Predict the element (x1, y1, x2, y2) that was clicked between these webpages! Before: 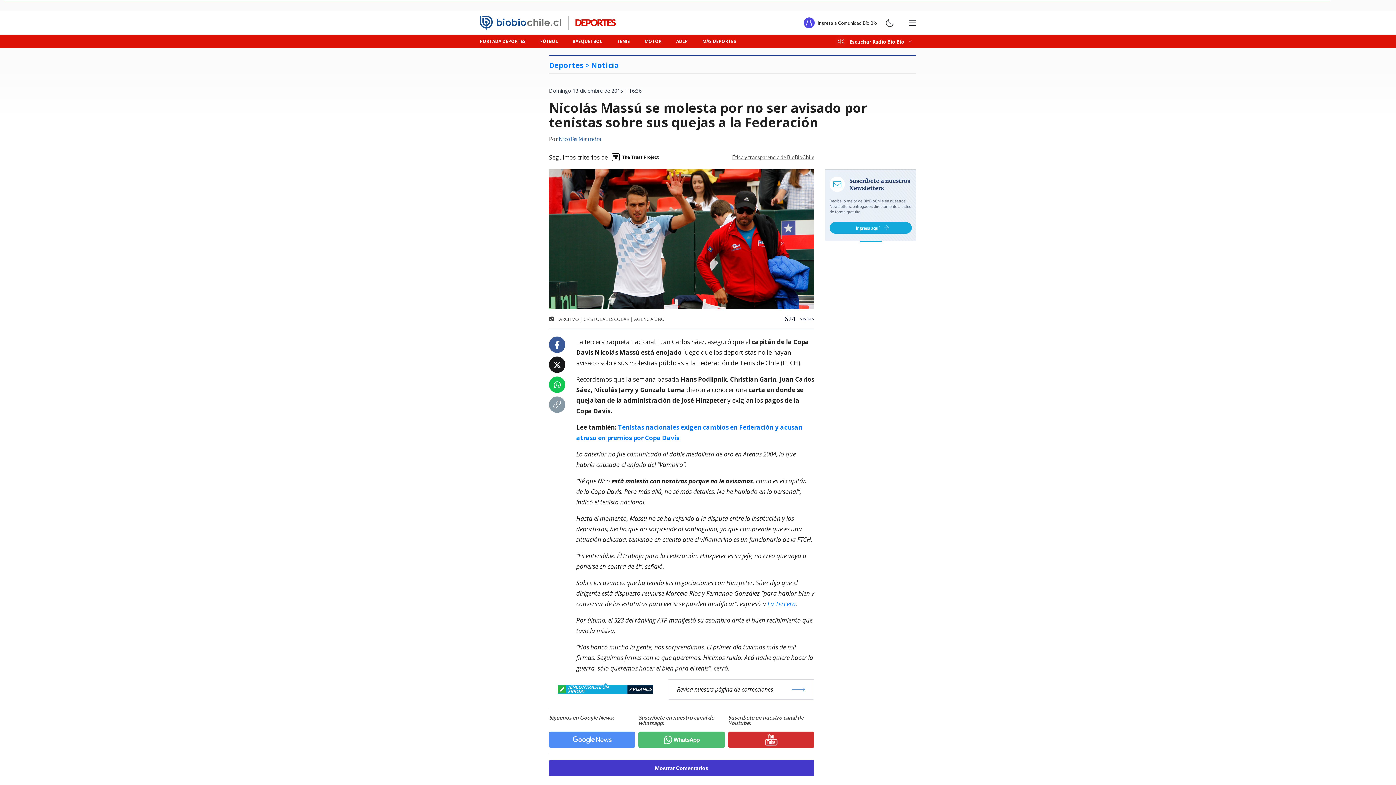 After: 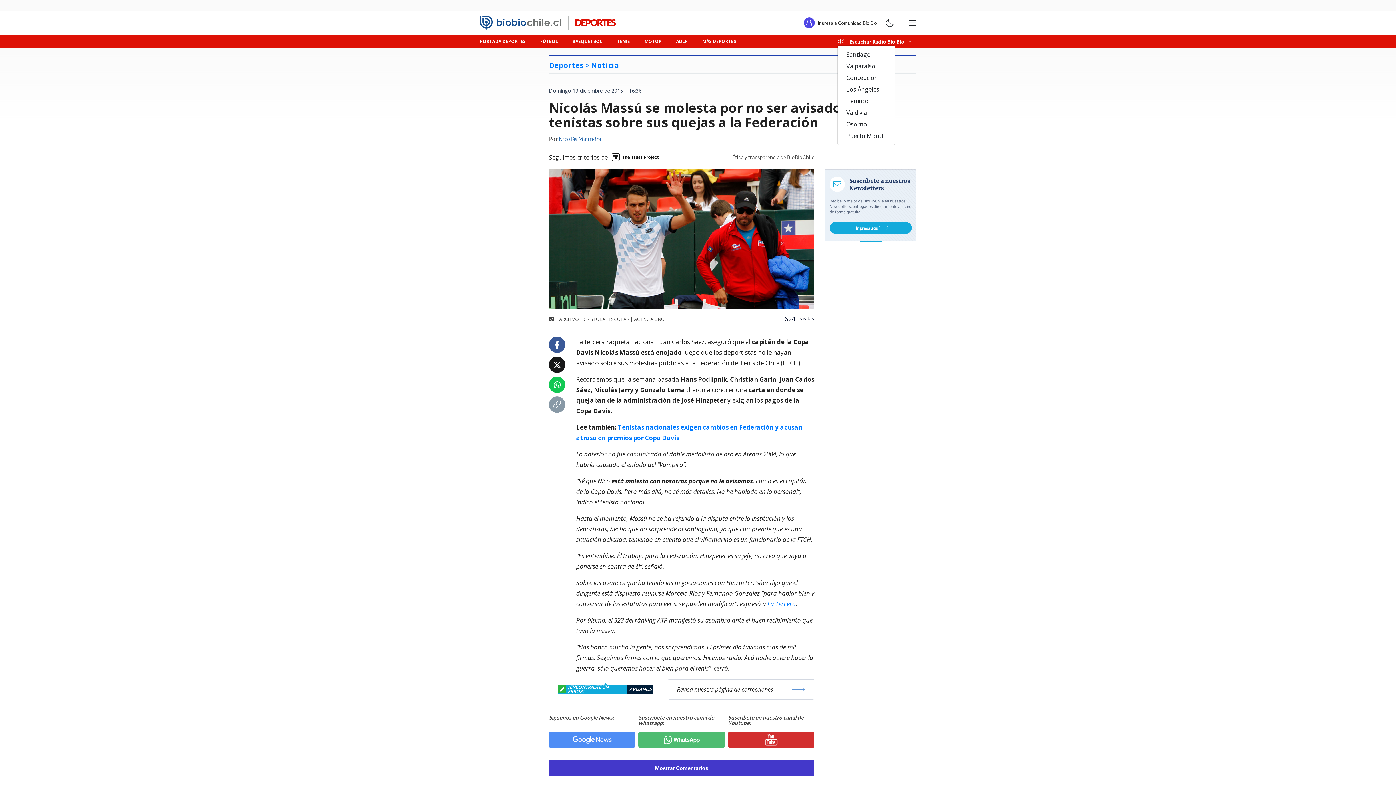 Action: label:  Escuchar Radio Bío Bío  bbox: (837, 38, 912, 44)